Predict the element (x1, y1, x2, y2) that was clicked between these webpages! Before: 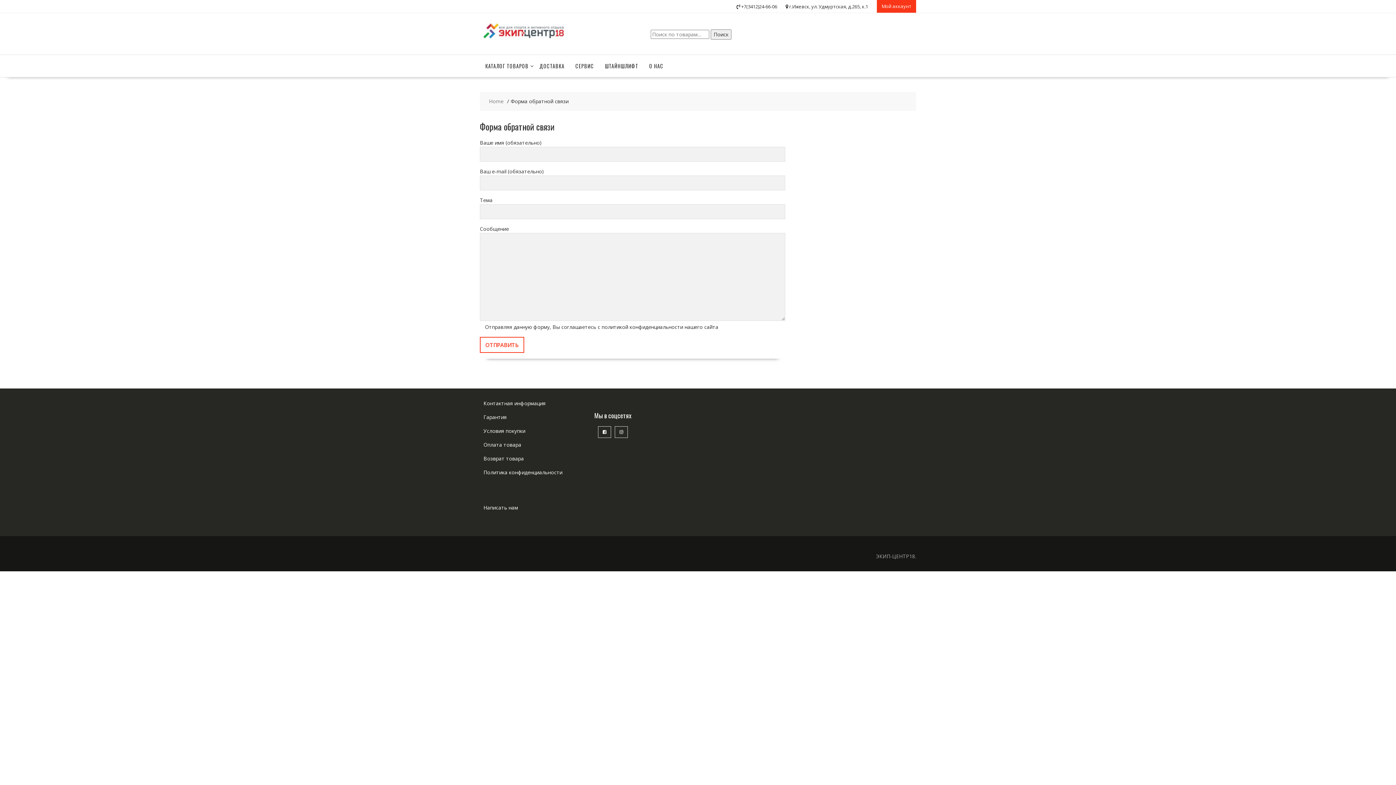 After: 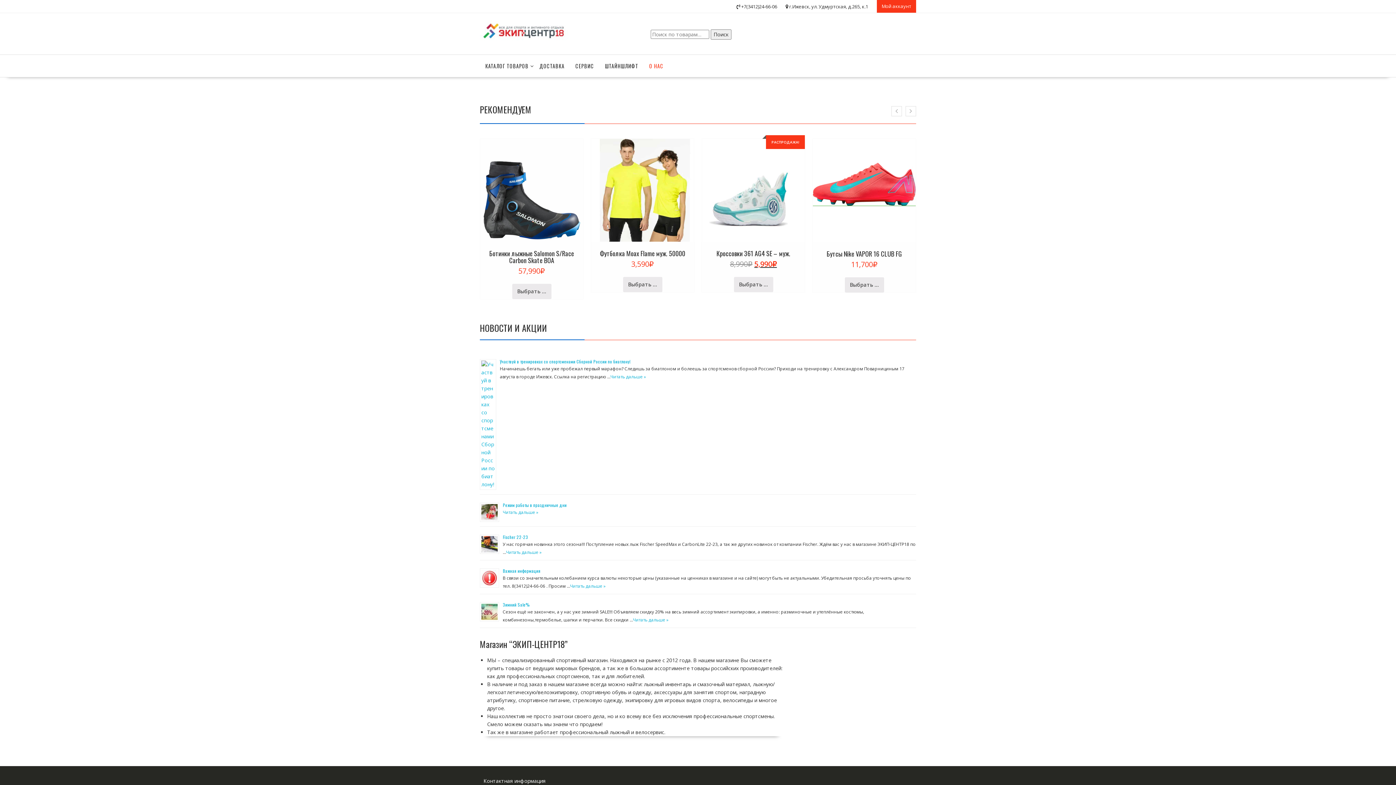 Action: bbox: (480, 20, 568, 43)